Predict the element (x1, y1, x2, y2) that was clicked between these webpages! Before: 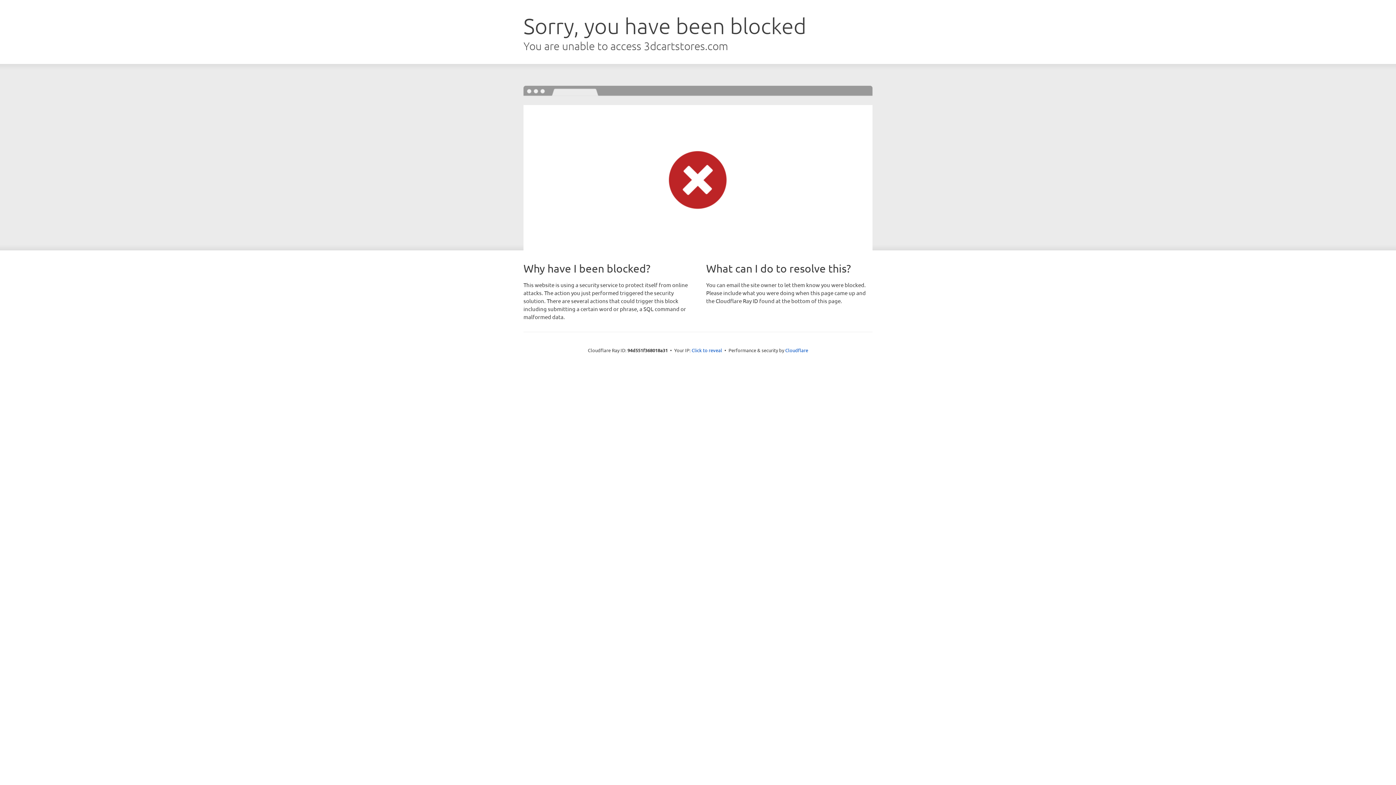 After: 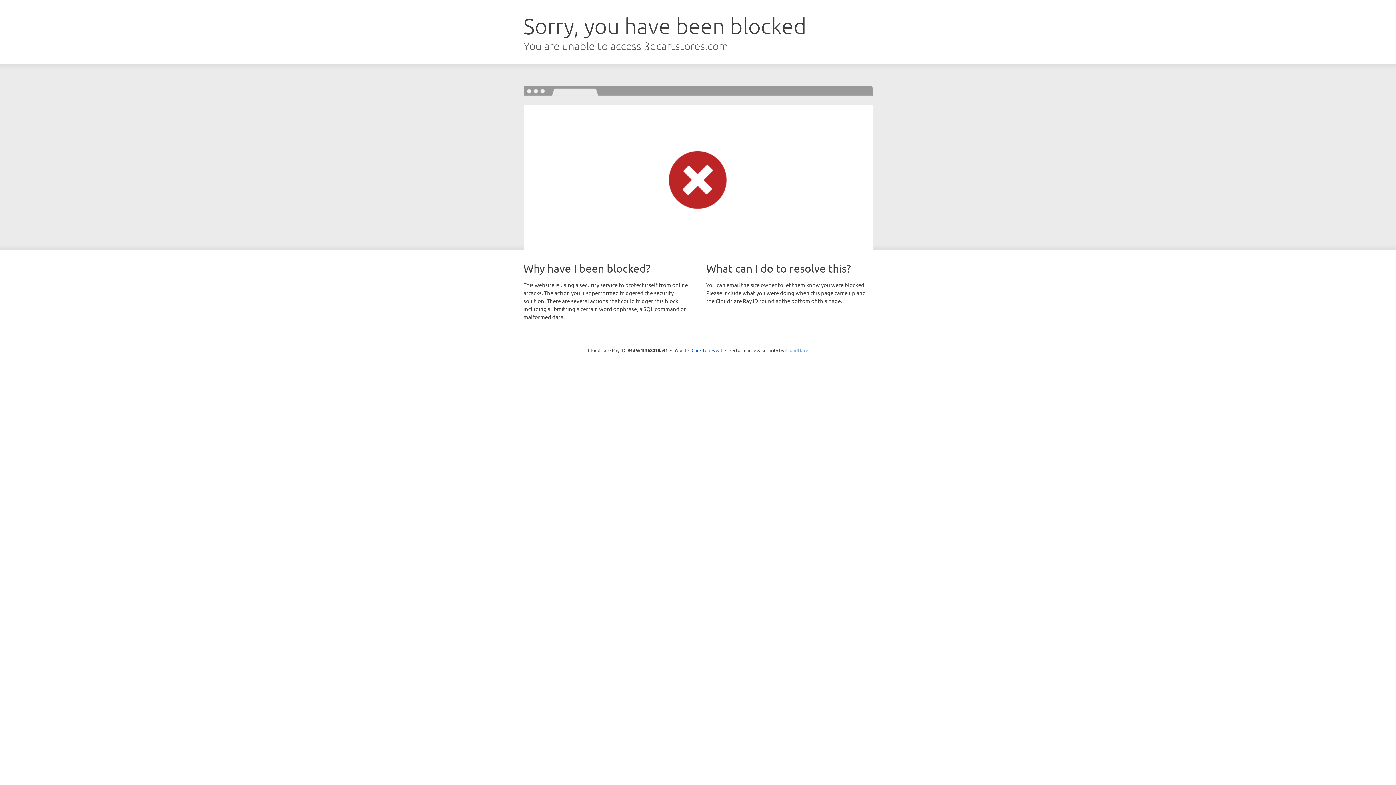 Action: bbox: (785, 347, 808, 353) label: Cloudflare